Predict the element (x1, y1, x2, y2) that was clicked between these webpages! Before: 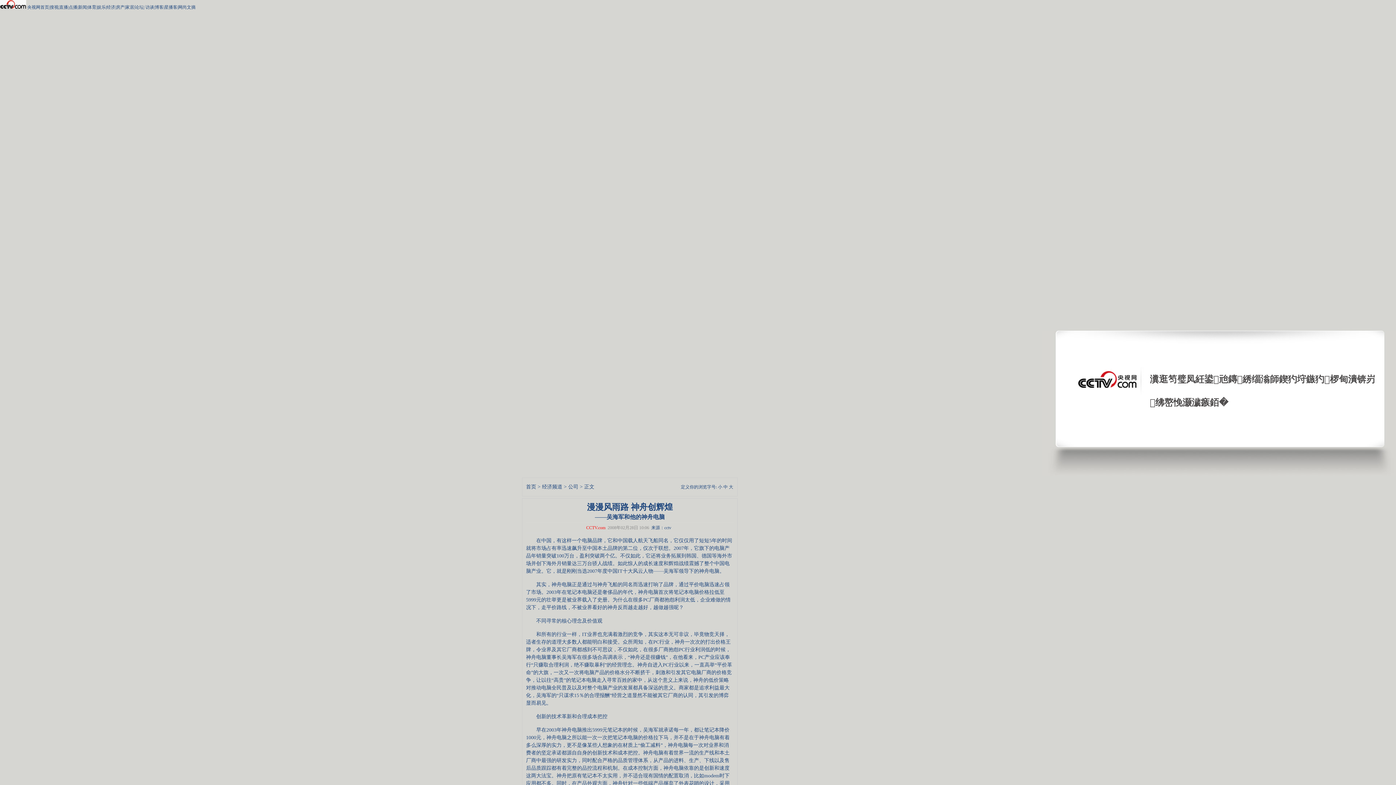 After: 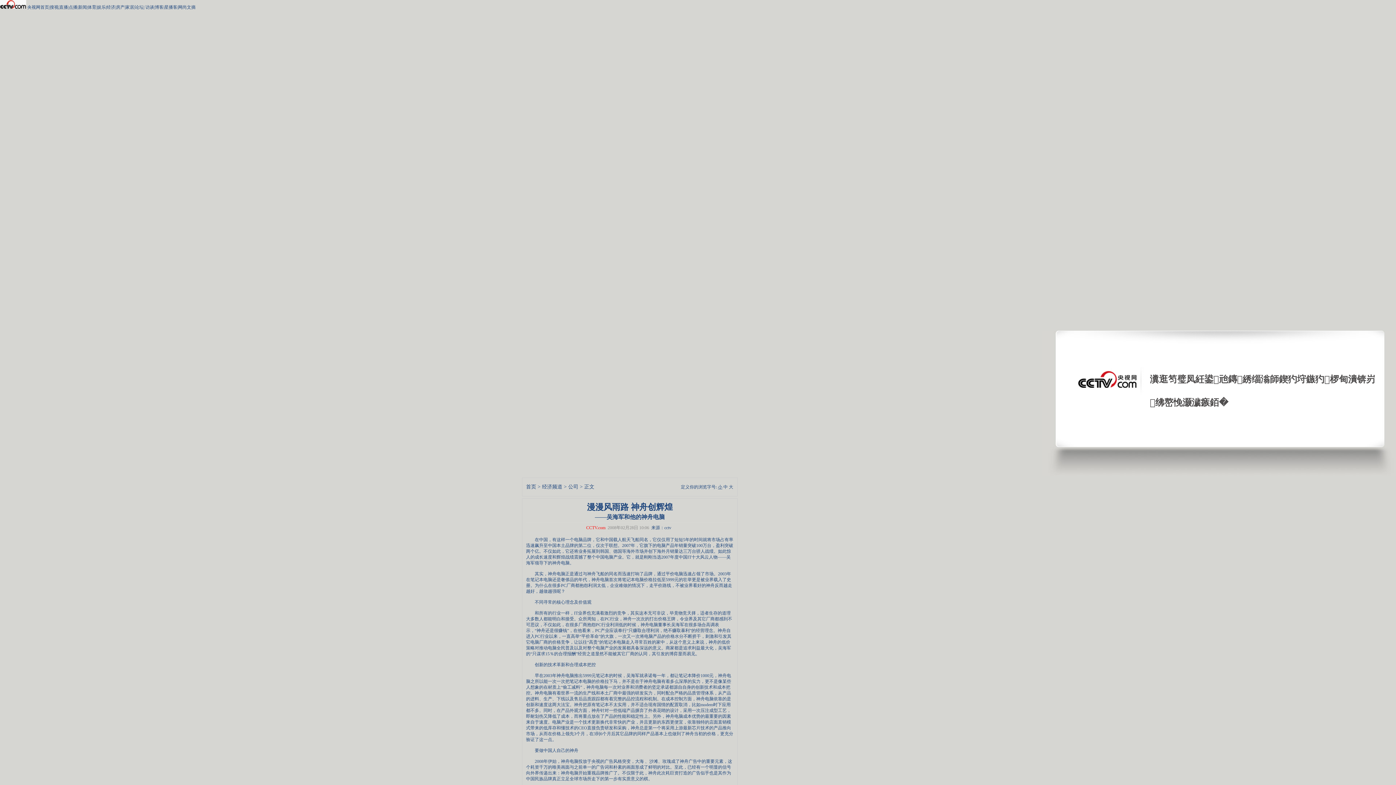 Action: label: 小 bbox: (718, 484, 722, 489)